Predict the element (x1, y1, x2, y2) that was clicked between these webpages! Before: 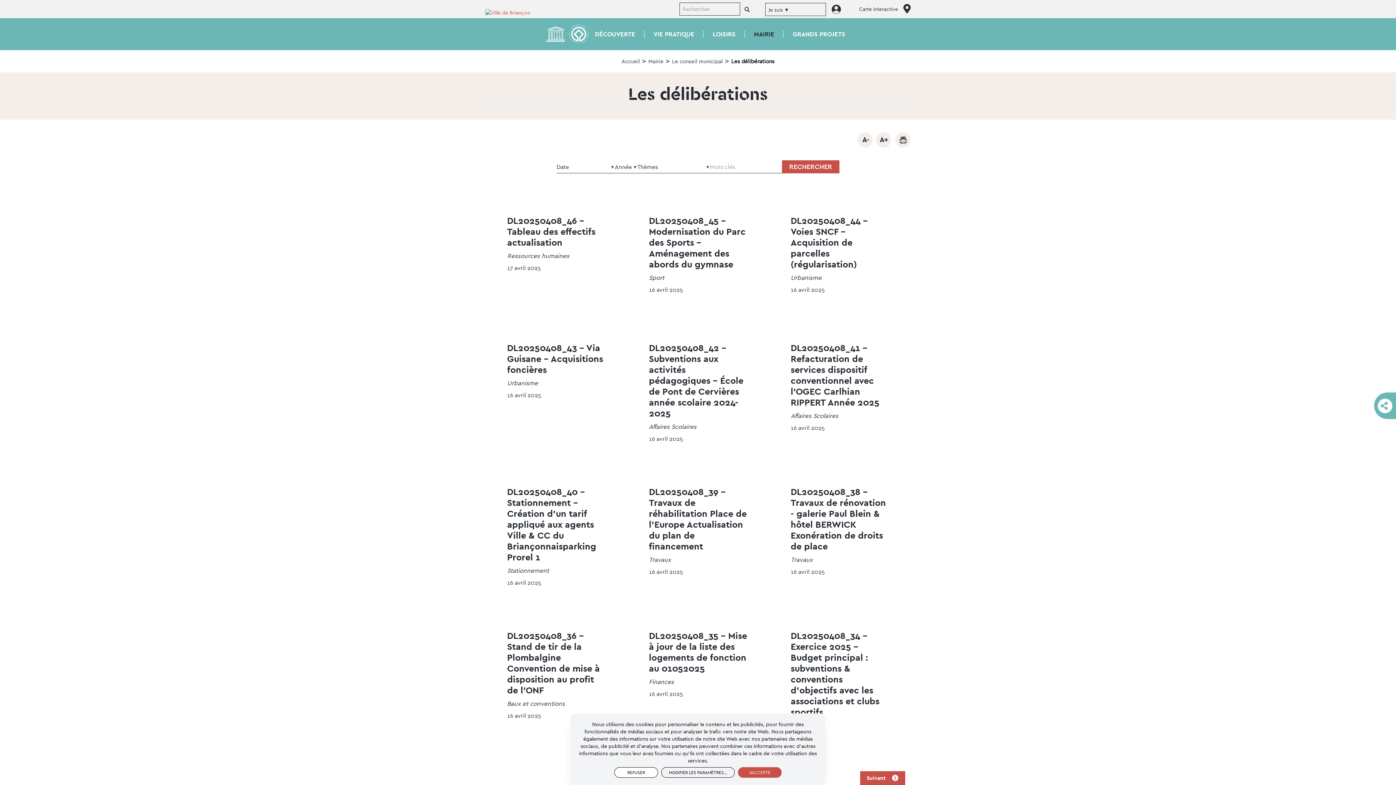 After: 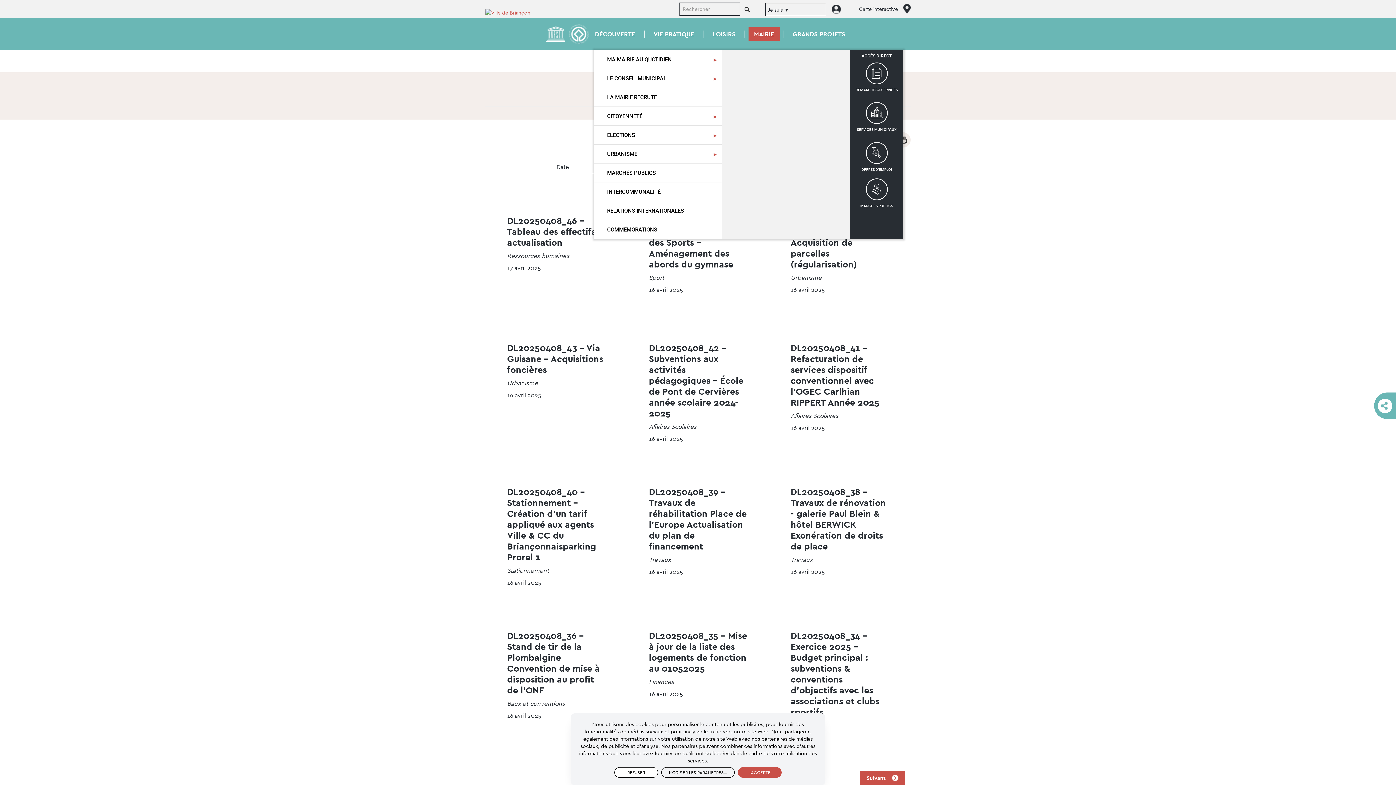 Action: bbox: (745, 18, 783, 50) label: MAIRIE